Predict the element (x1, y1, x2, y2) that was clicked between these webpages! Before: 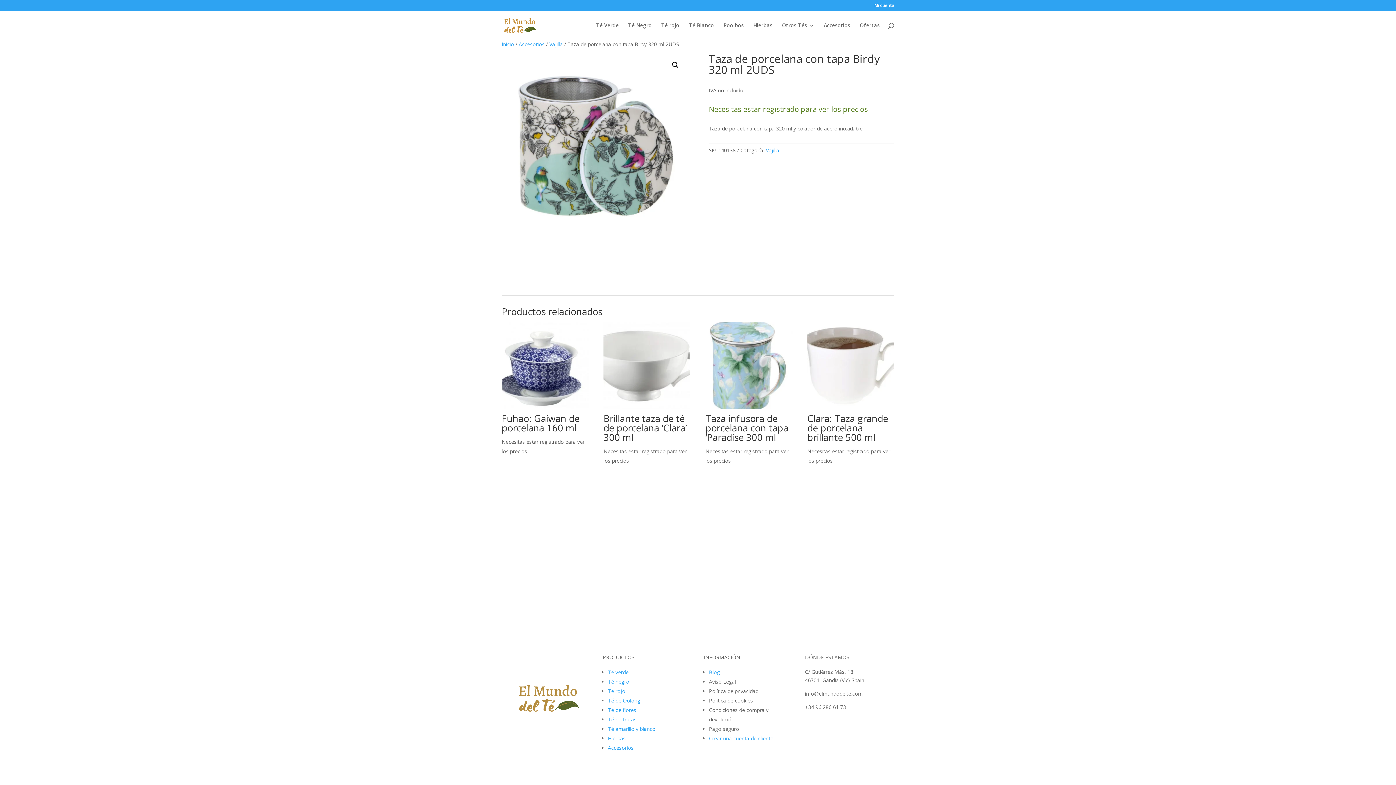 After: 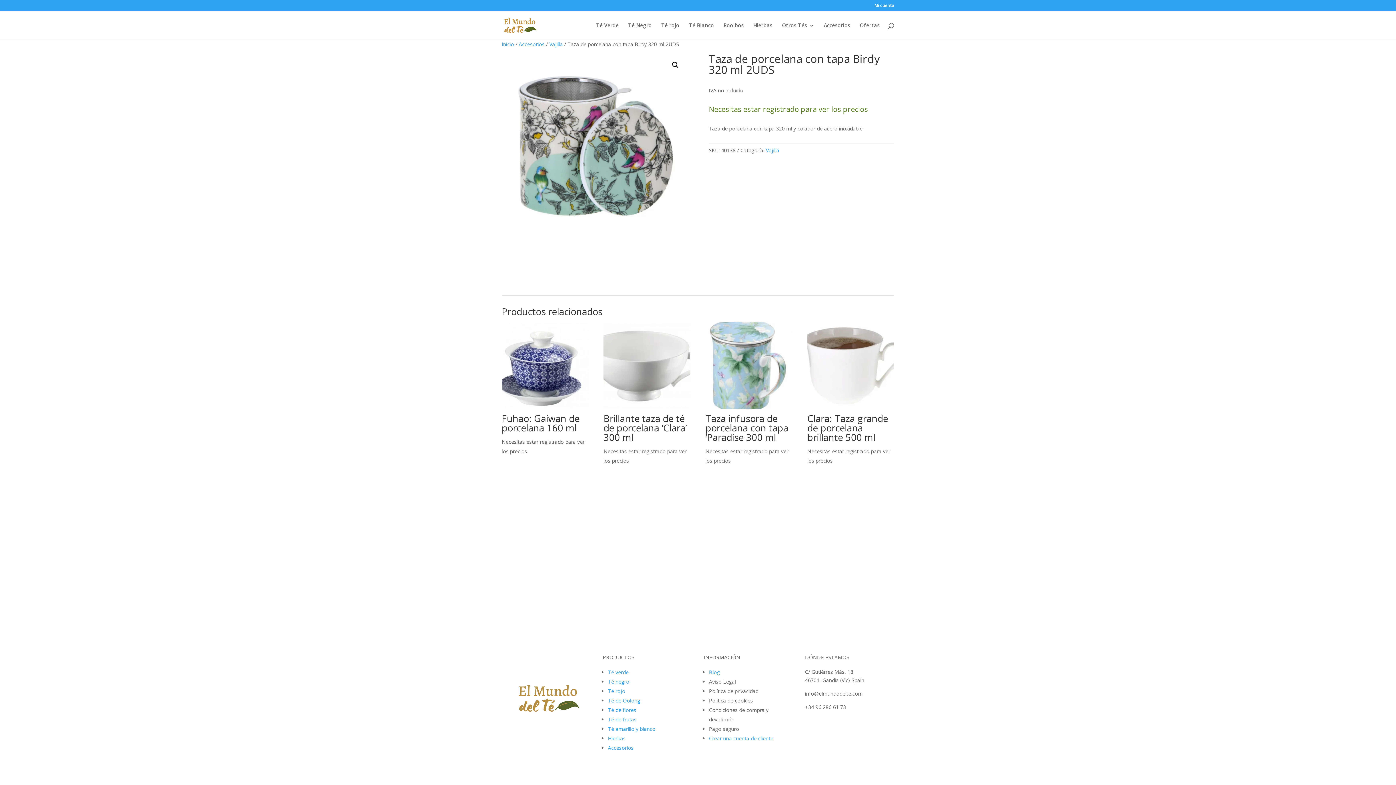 Action: bbox: (501, 737, 591, 744)